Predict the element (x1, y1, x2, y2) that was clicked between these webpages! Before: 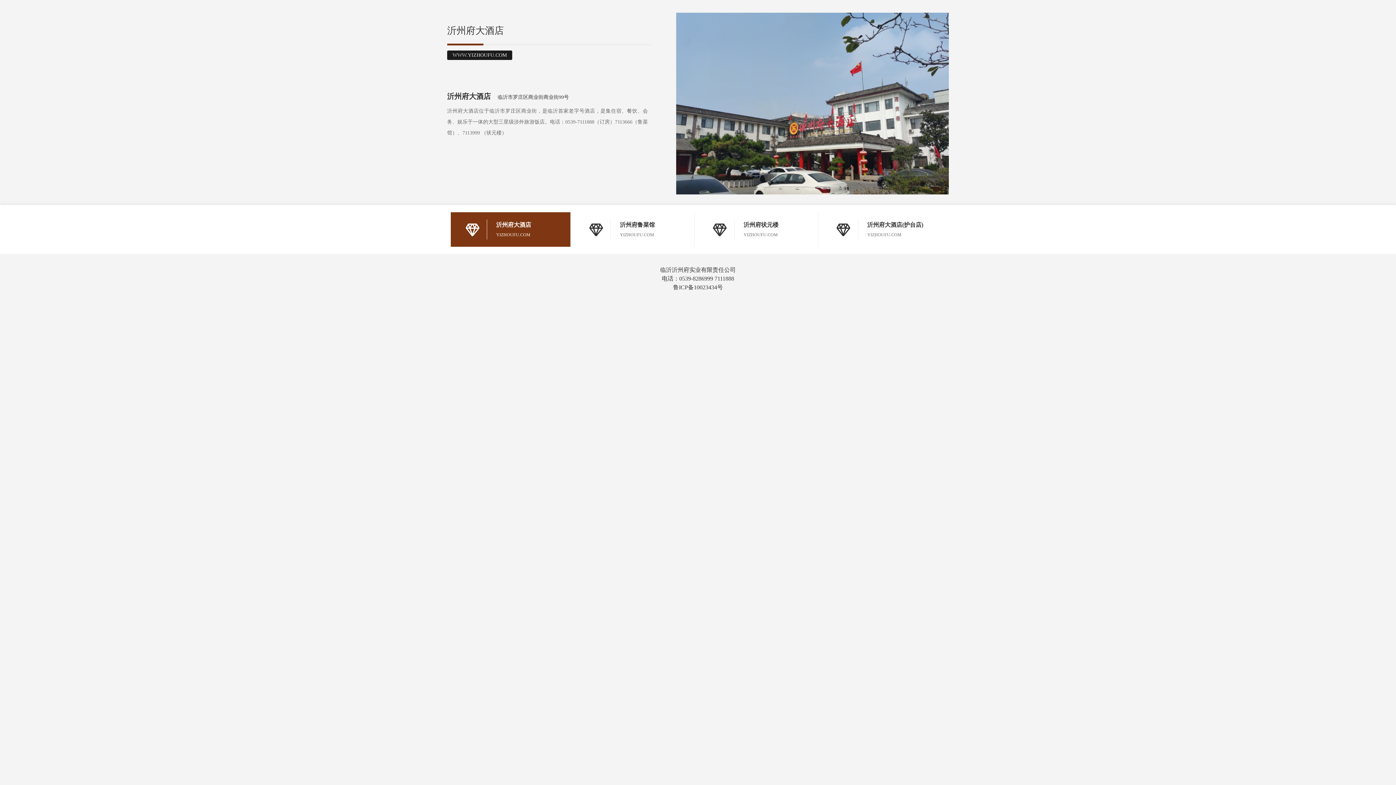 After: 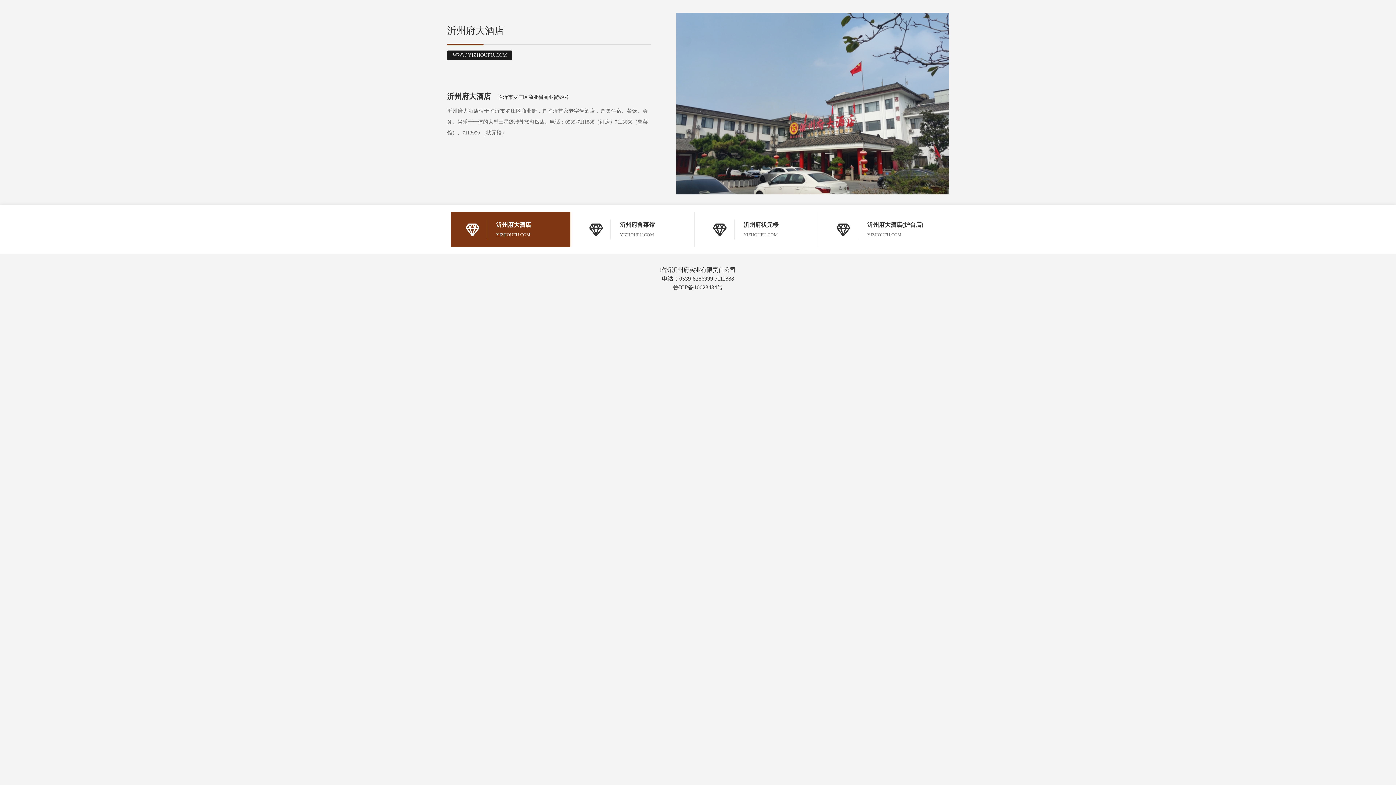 Action: bbox: (673, 284, 723, 290) label: 鲁ICP备10023434号